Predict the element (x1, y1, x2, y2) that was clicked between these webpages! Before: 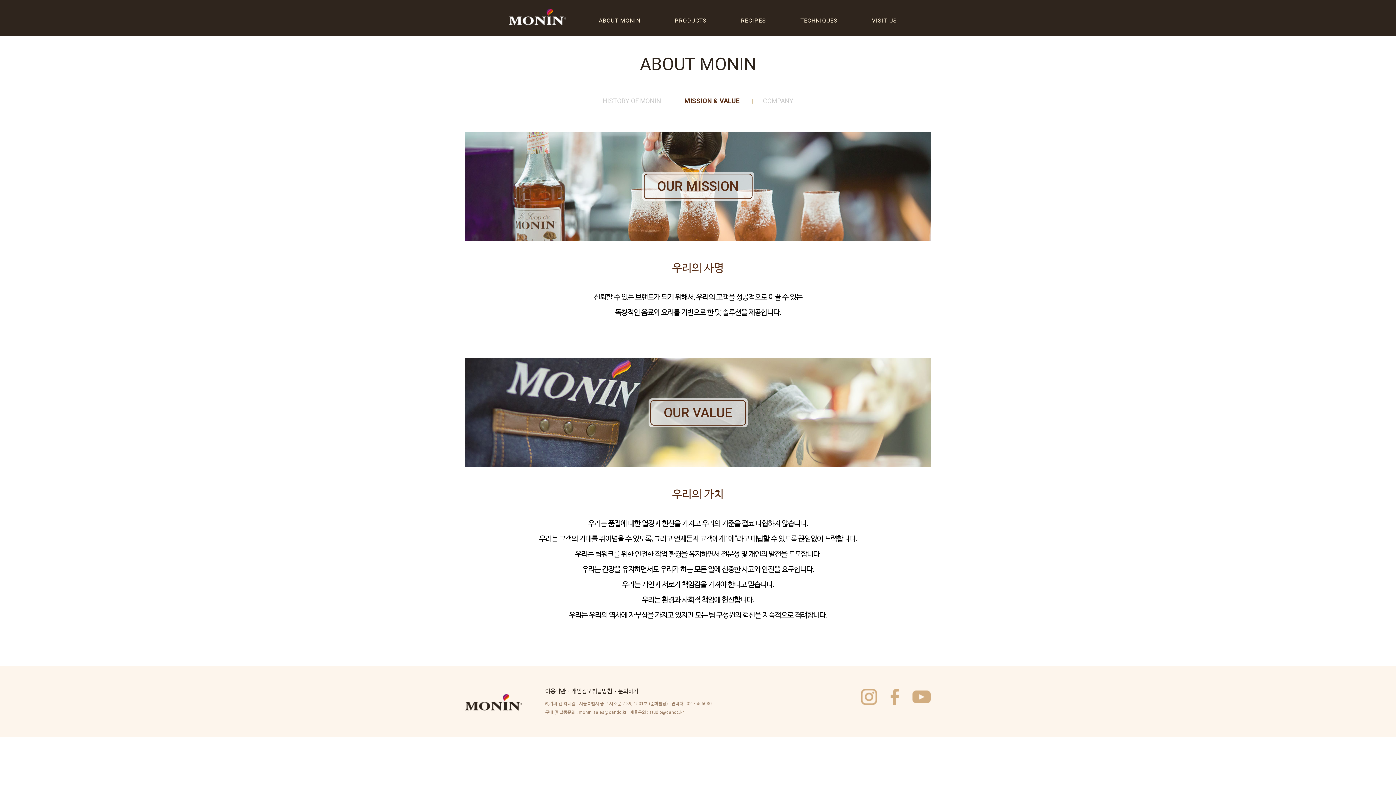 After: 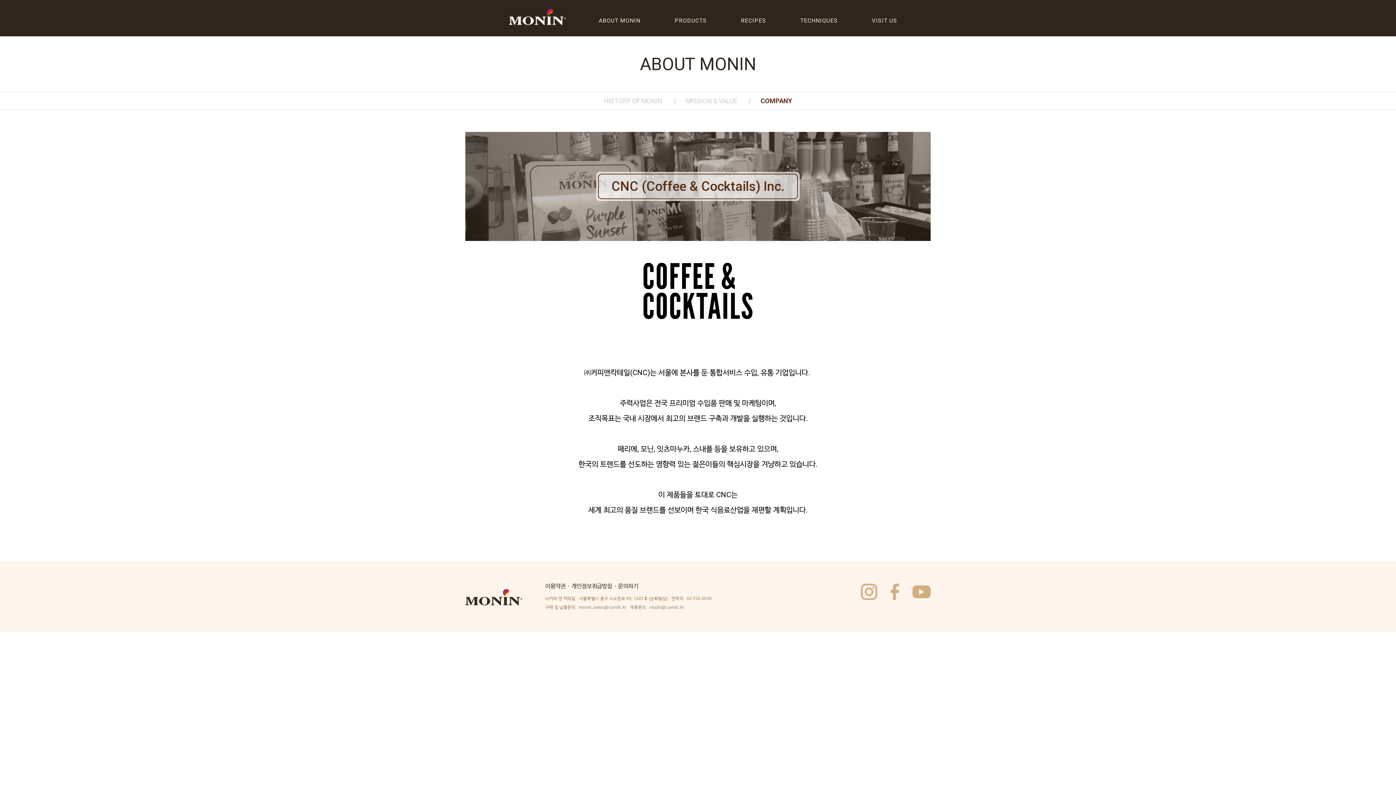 Action: bbox: (763, 96, 793, 105) label: COMPANY